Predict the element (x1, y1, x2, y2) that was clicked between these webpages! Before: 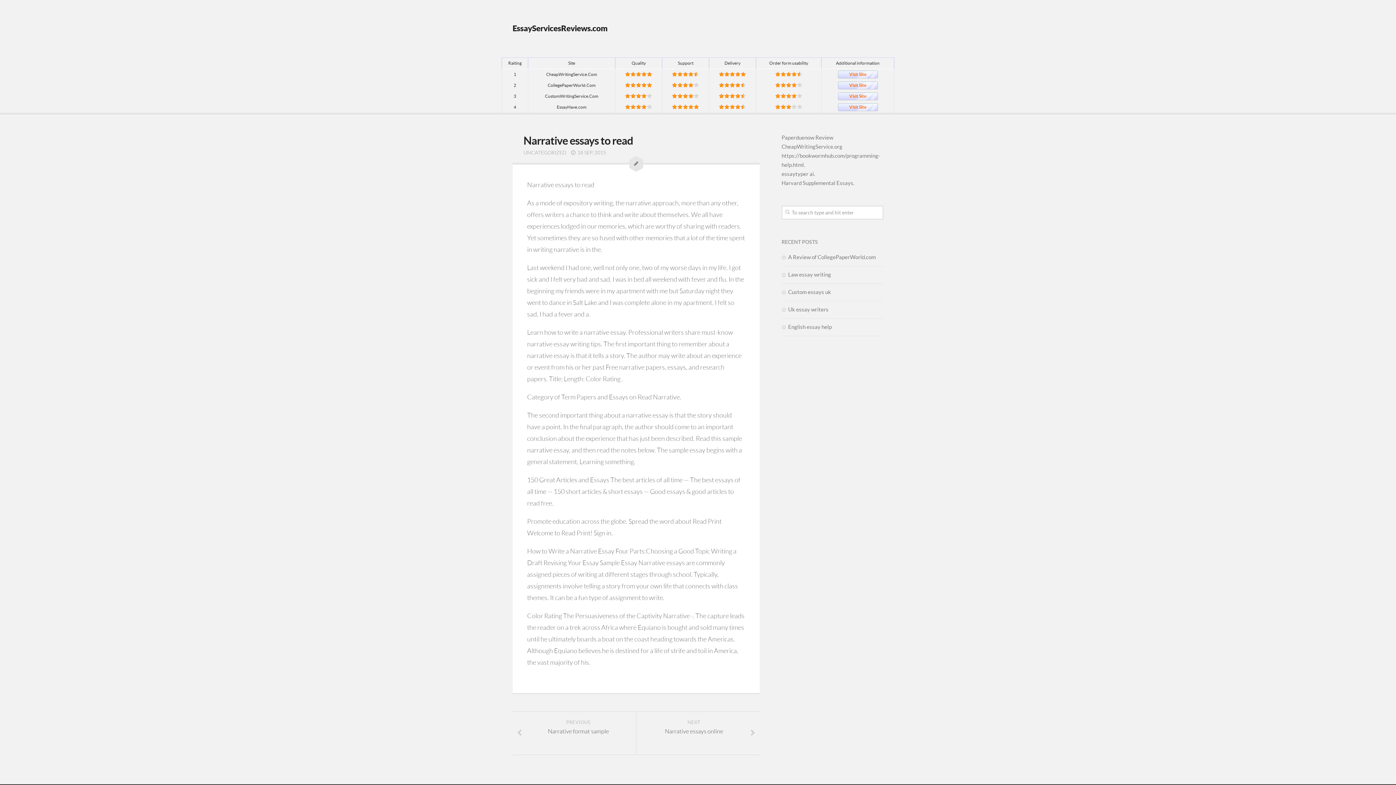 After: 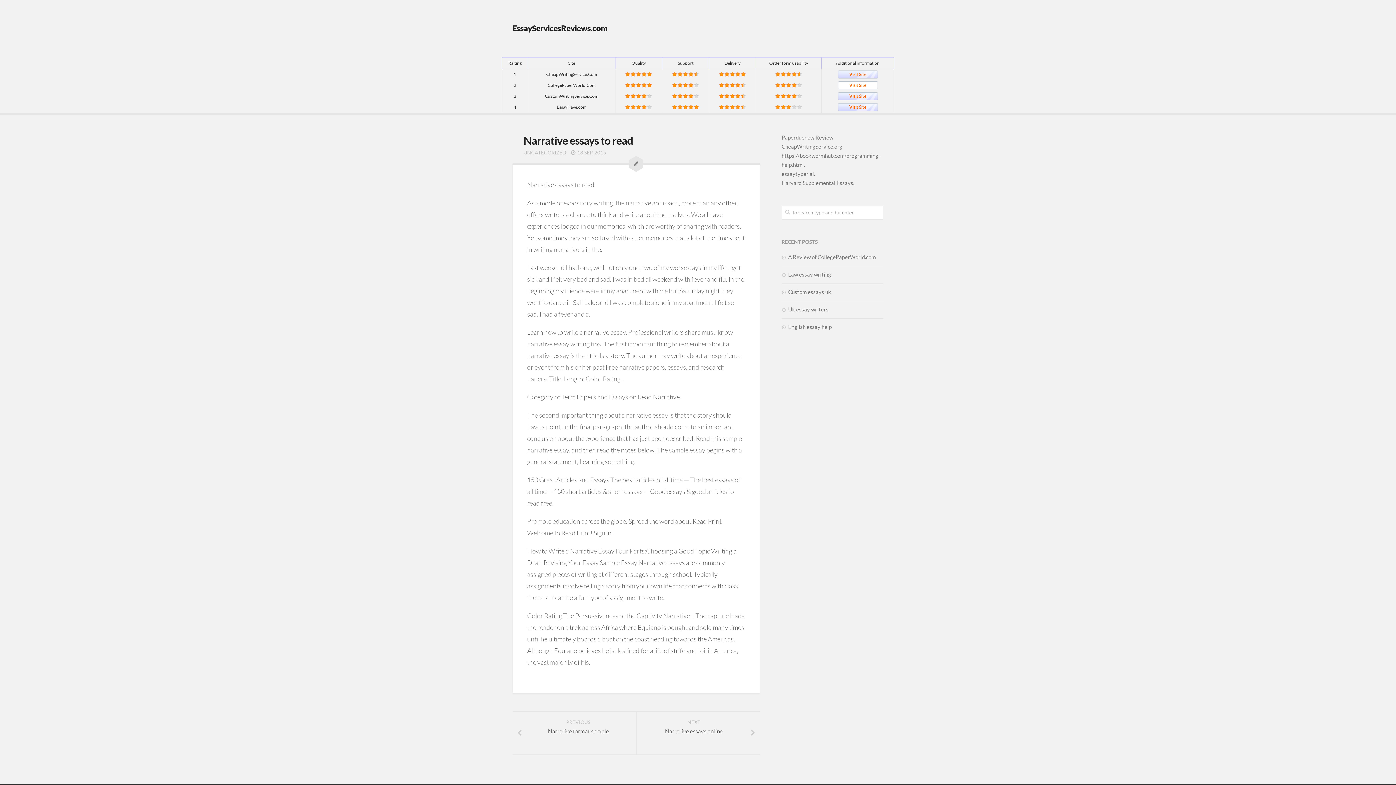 Action: bbox: (838, 81, 878, 89) label: Visit Site